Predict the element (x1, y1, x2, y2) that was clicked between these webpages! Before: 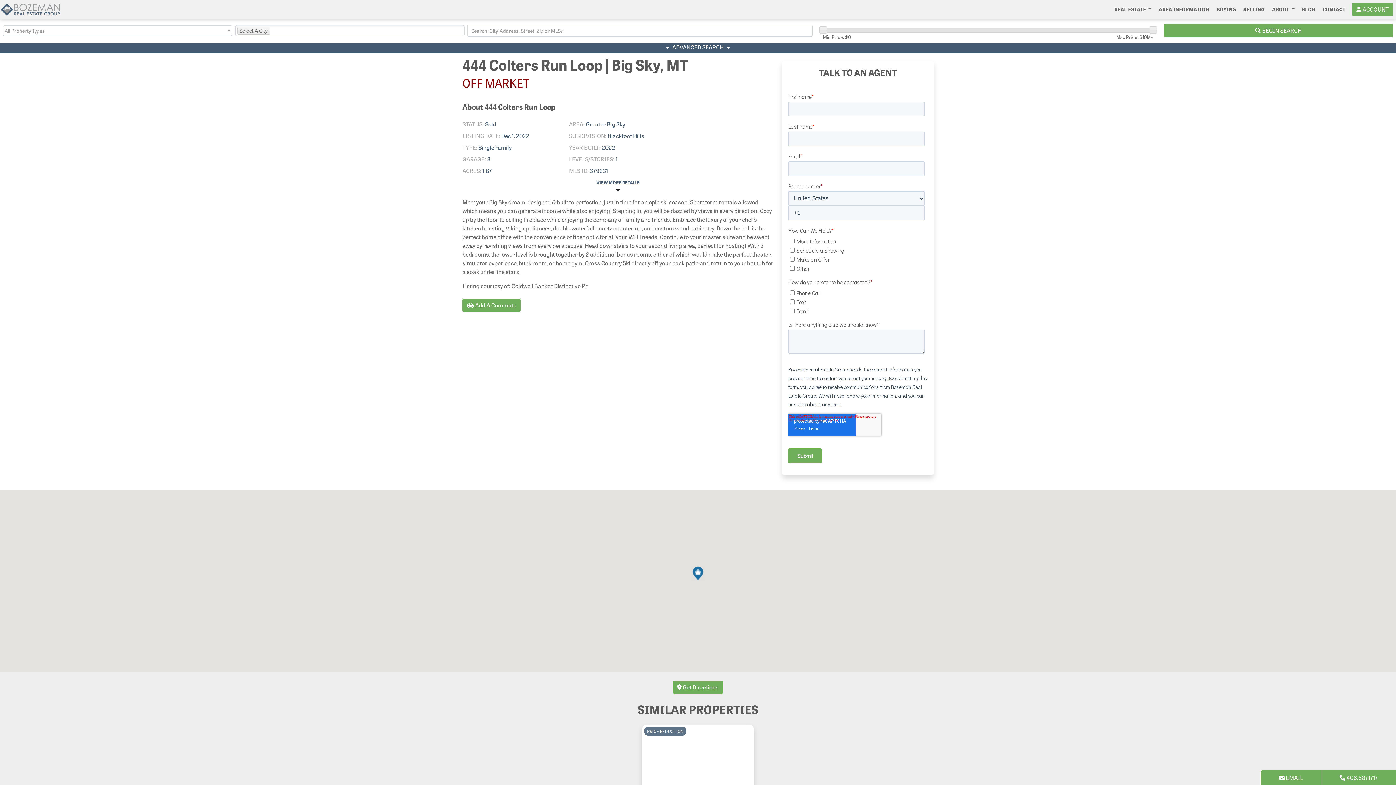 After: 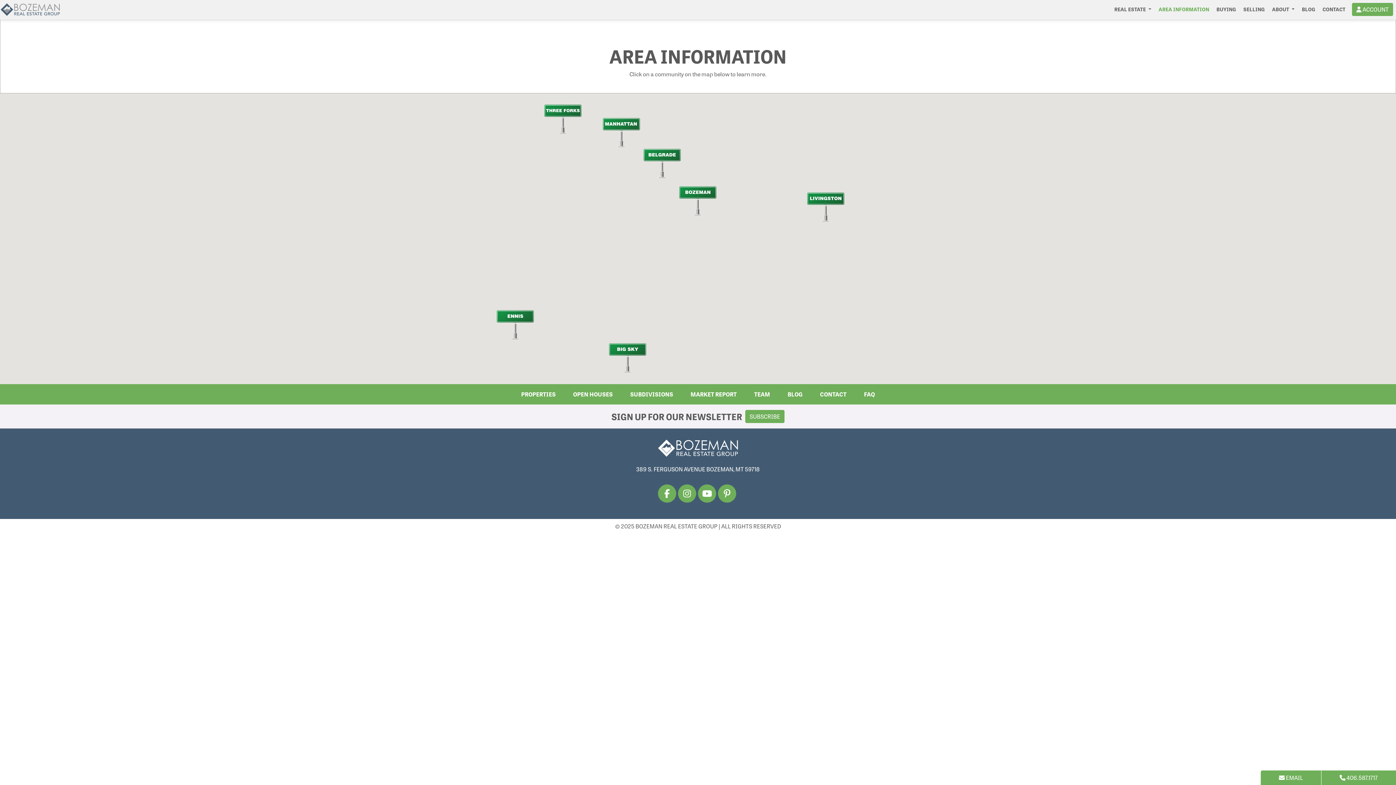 Action: label: AREA INFORMATION bbox: (1155, 0, 1213, 18)